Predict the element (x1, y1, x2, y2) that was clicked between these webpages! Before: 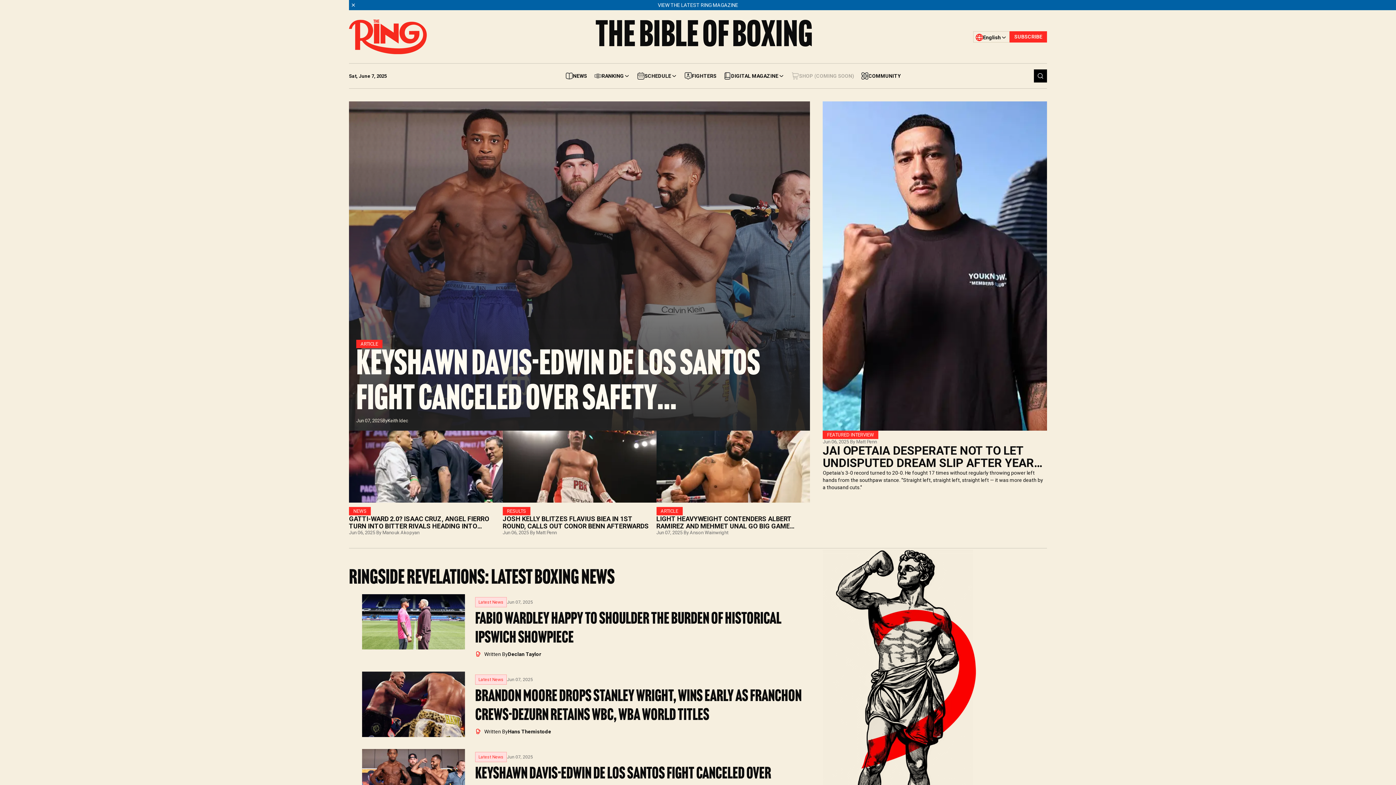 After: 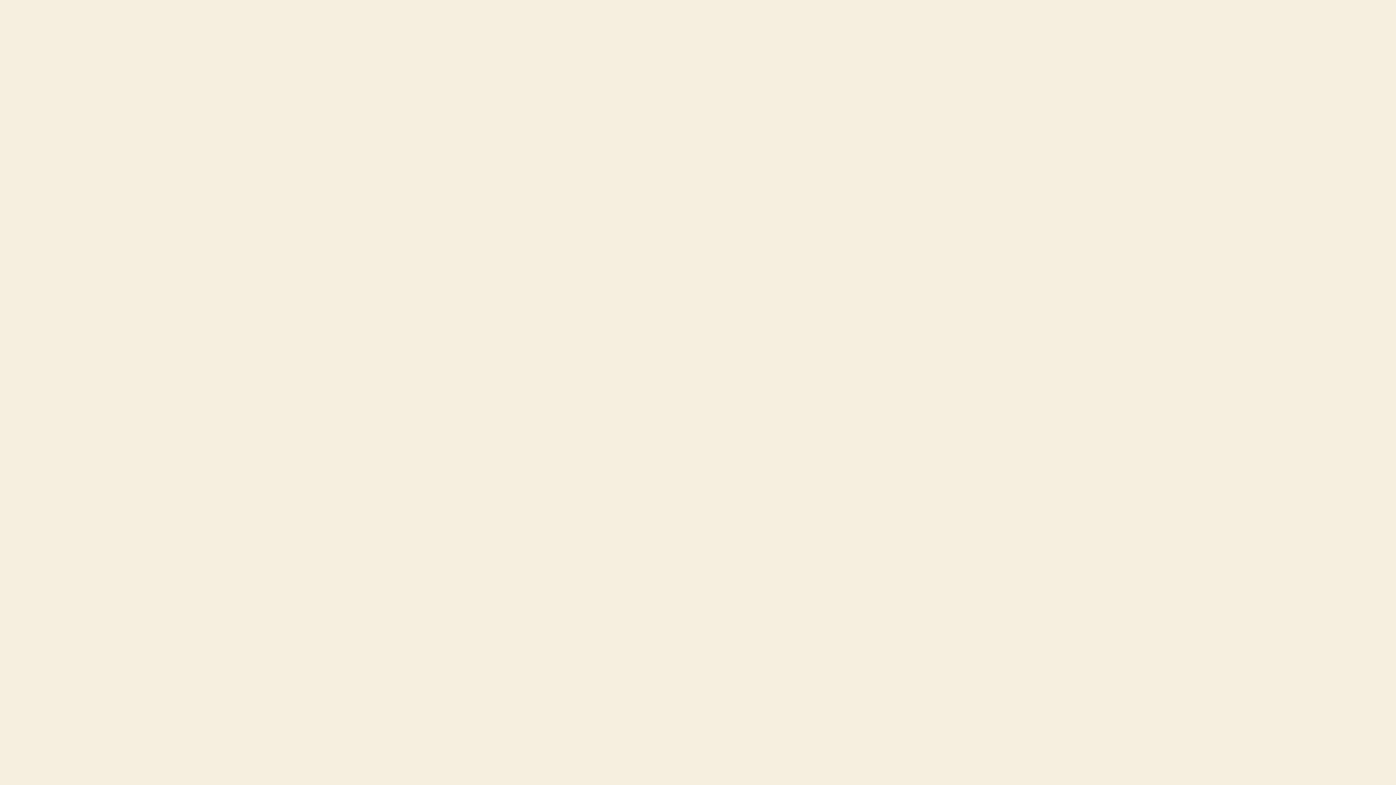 Action: label: NEWS
GATTI-WARD 2.0? ISAAC CRUZ, ANGEL FIERRO TURN INTO BITTER RIVALS HEADING INTO REMATCH
Jun 06, 2025 By Manouk Akopyan bbox: (349, 430, 502, 535)